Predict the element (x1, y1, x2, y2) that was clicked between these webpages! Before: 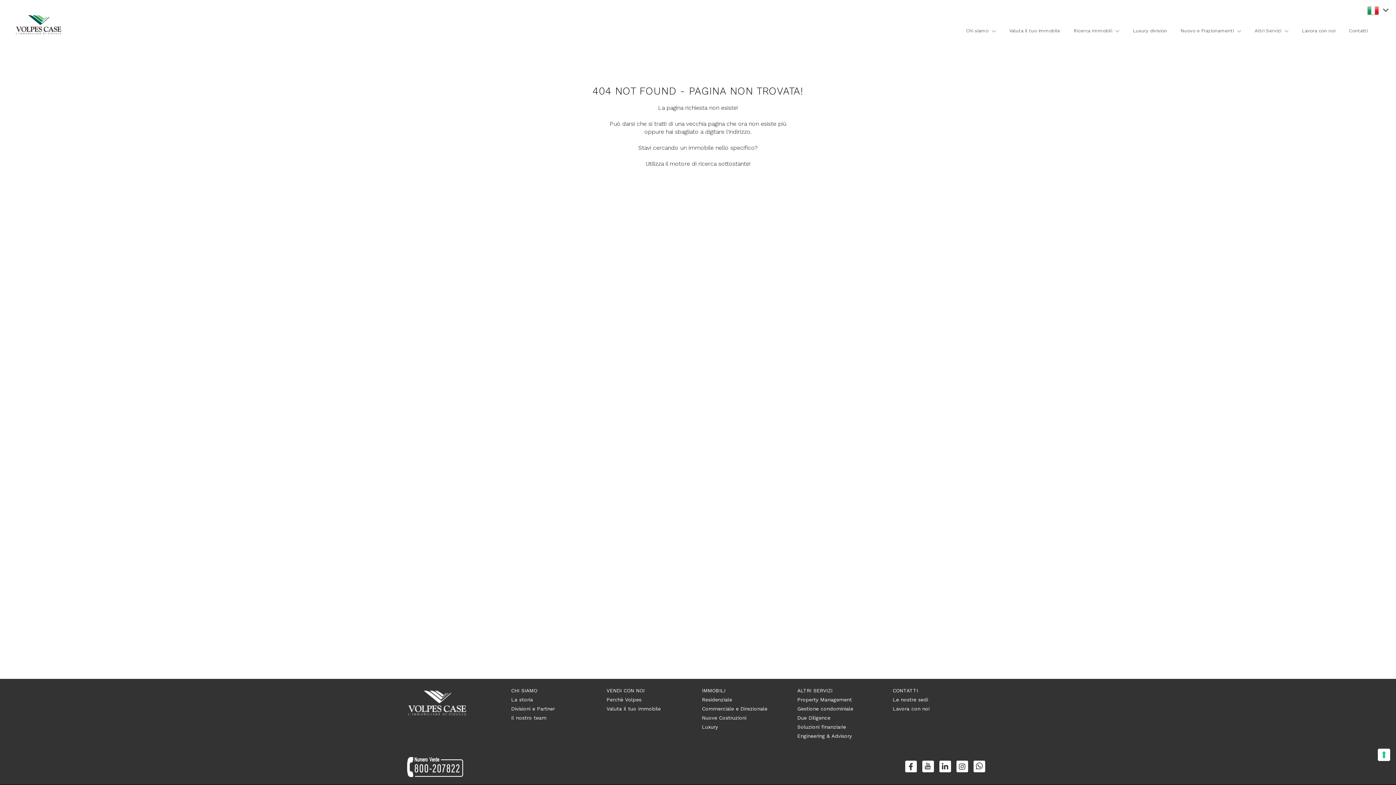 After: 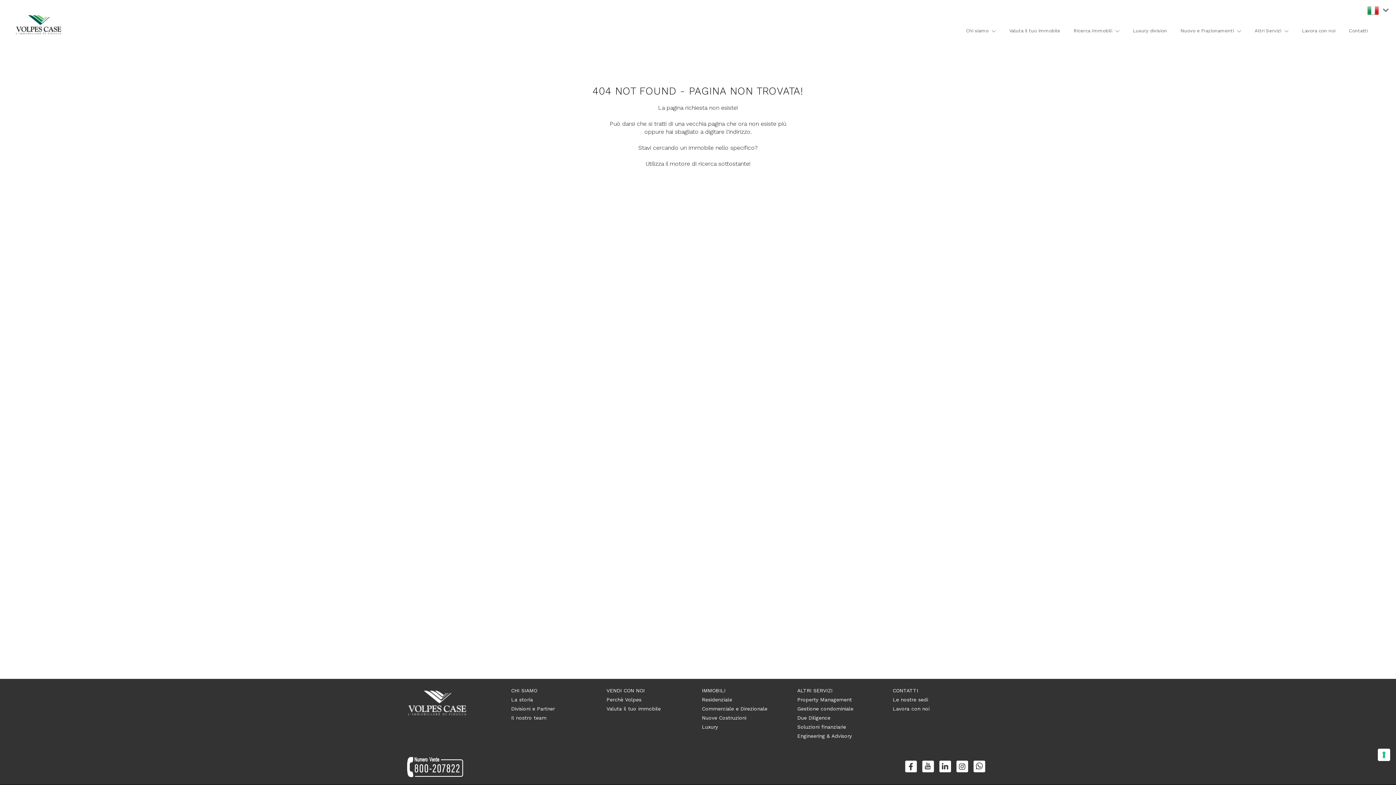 Action: bbox: (922, 761, 934, 772)